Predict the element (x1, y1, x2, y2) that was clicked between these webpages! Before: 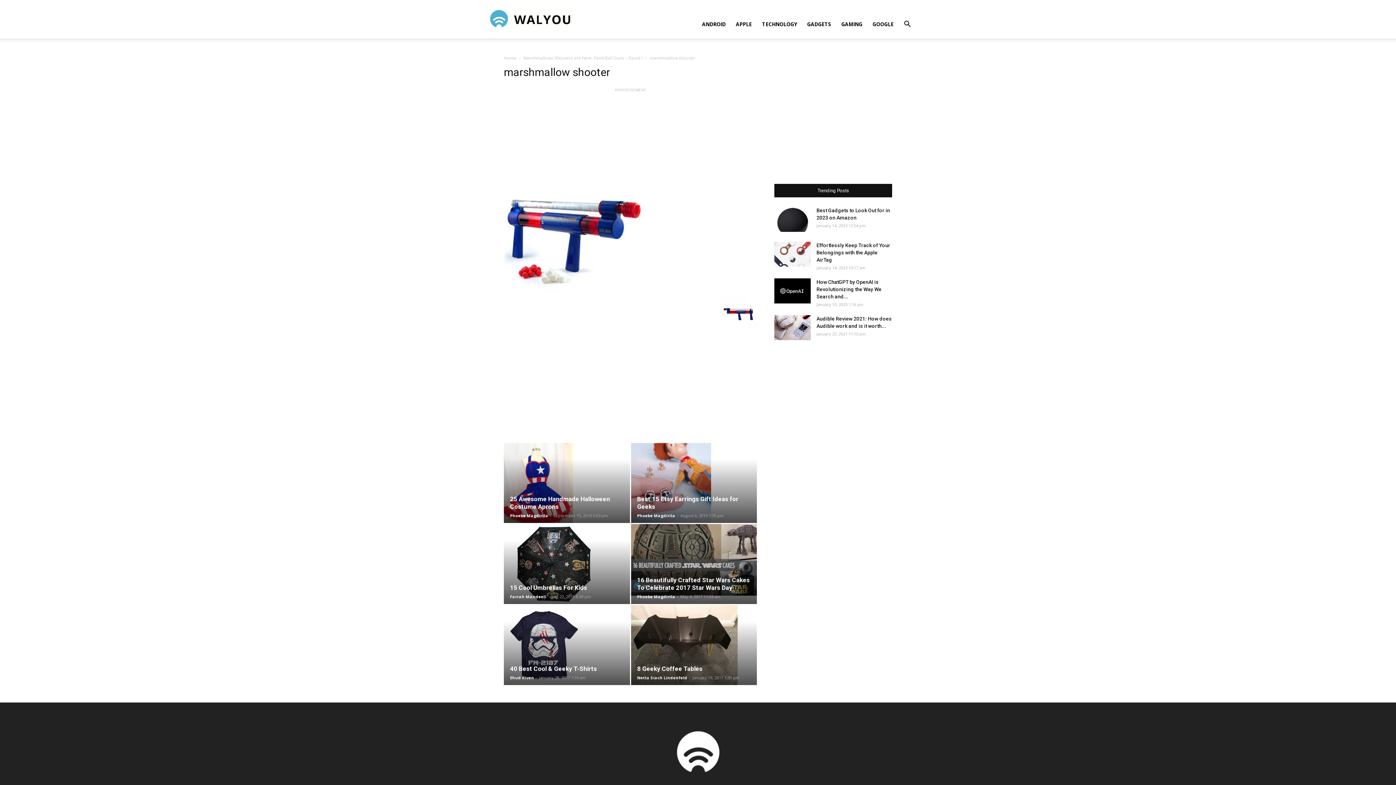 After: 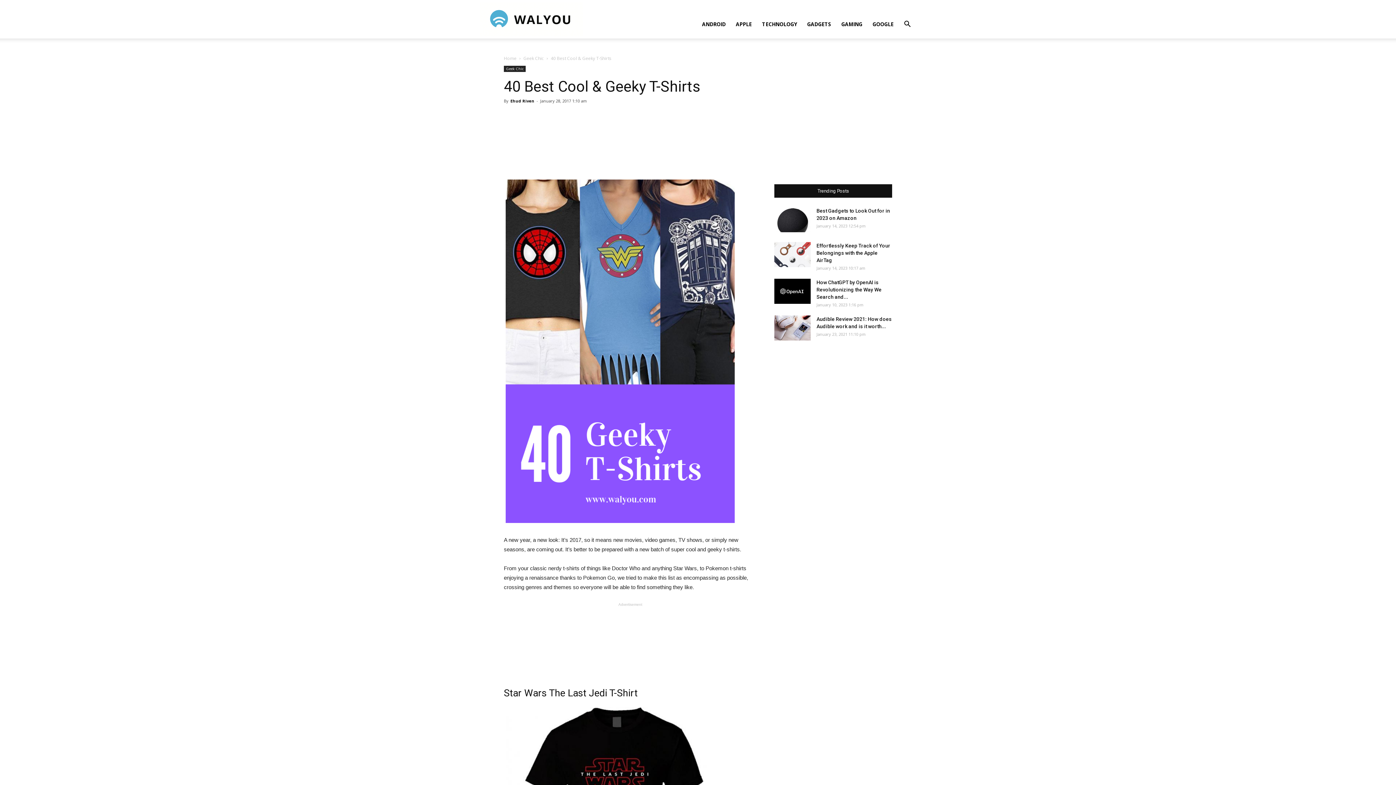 Action: bbox: (504, 605, 630, 685)